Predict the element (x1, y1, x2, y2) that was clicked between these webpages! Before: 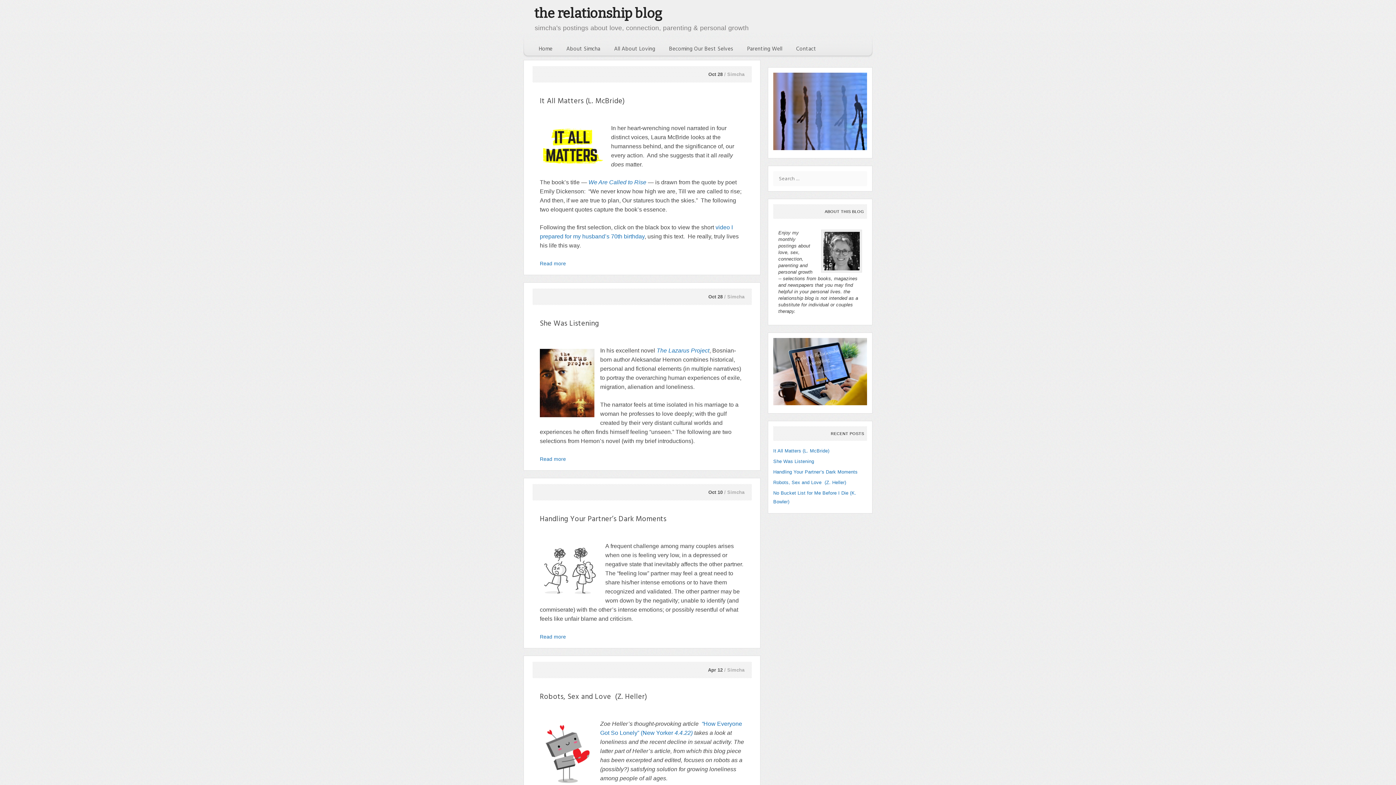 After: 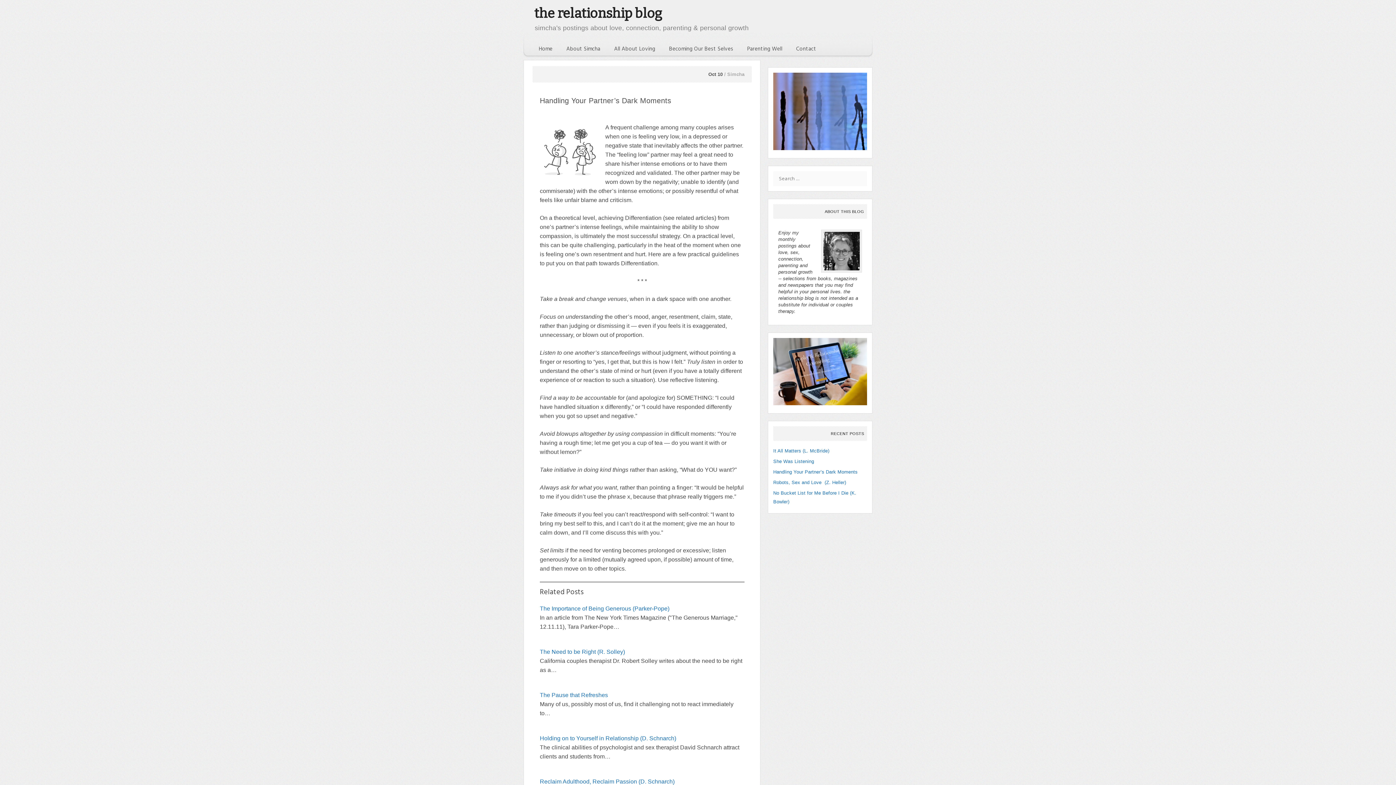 Action: bbox: (773, 469, 857, 475) label: Handling Your Partner’s Dark Moments